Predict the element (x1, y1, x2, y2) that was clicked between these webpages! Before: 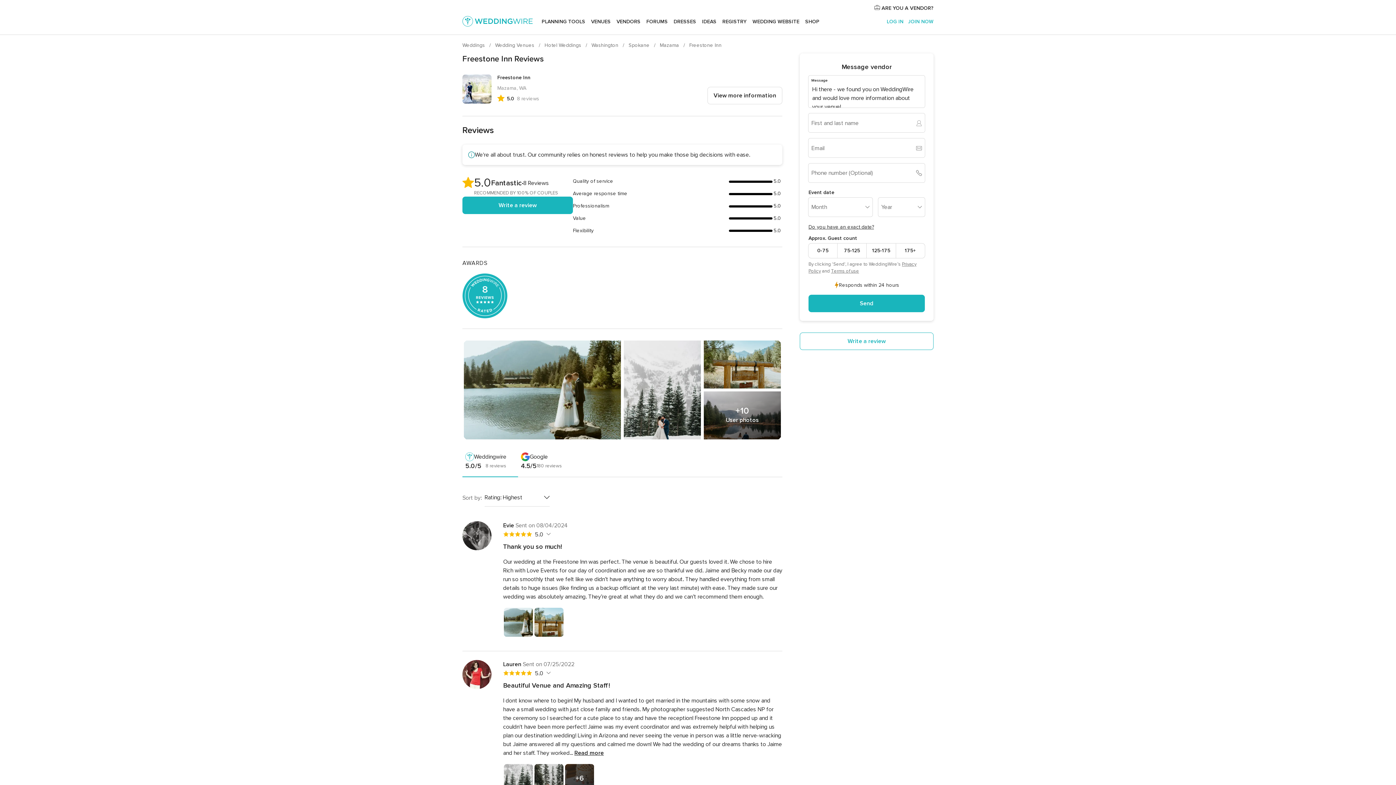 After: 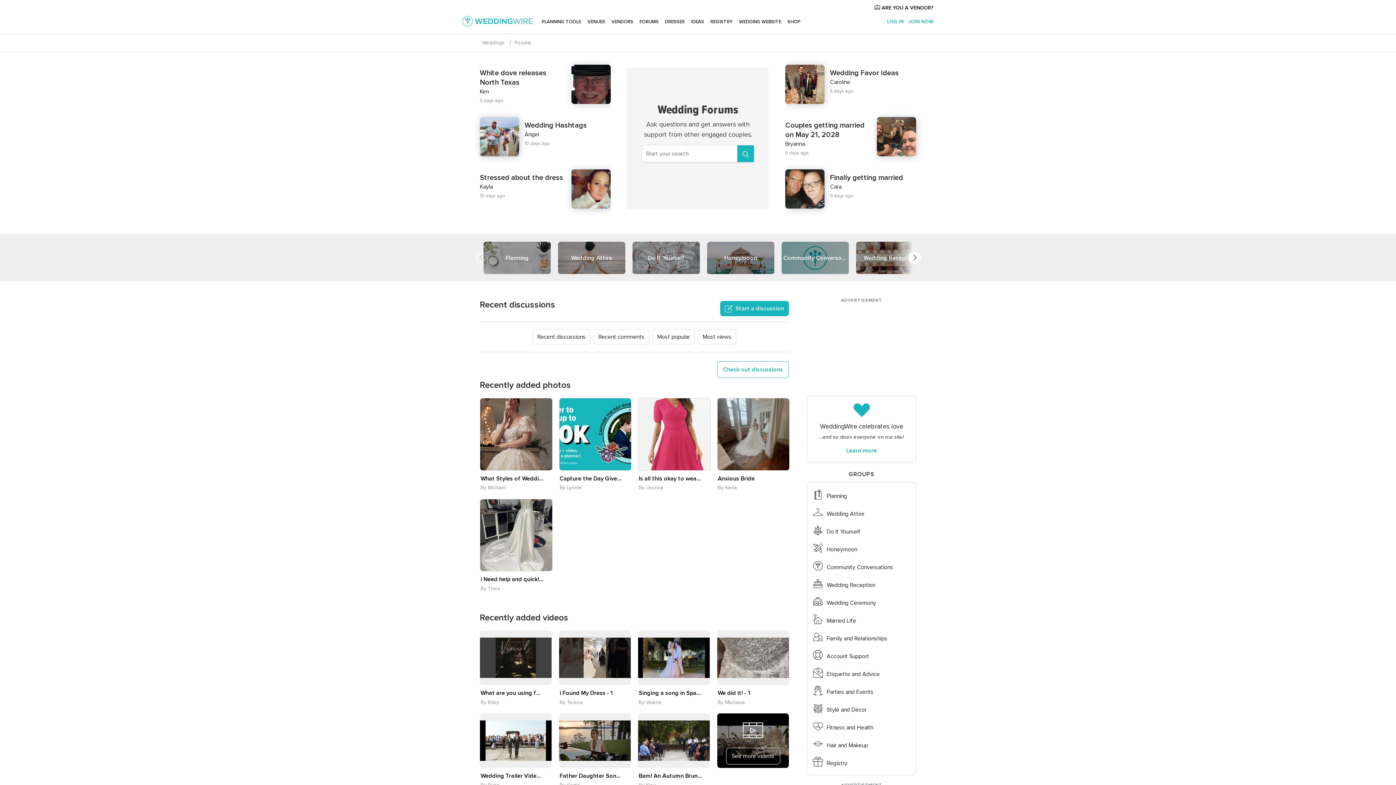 Action: label: FORUMS bbox: (643, 9, 670, 34)